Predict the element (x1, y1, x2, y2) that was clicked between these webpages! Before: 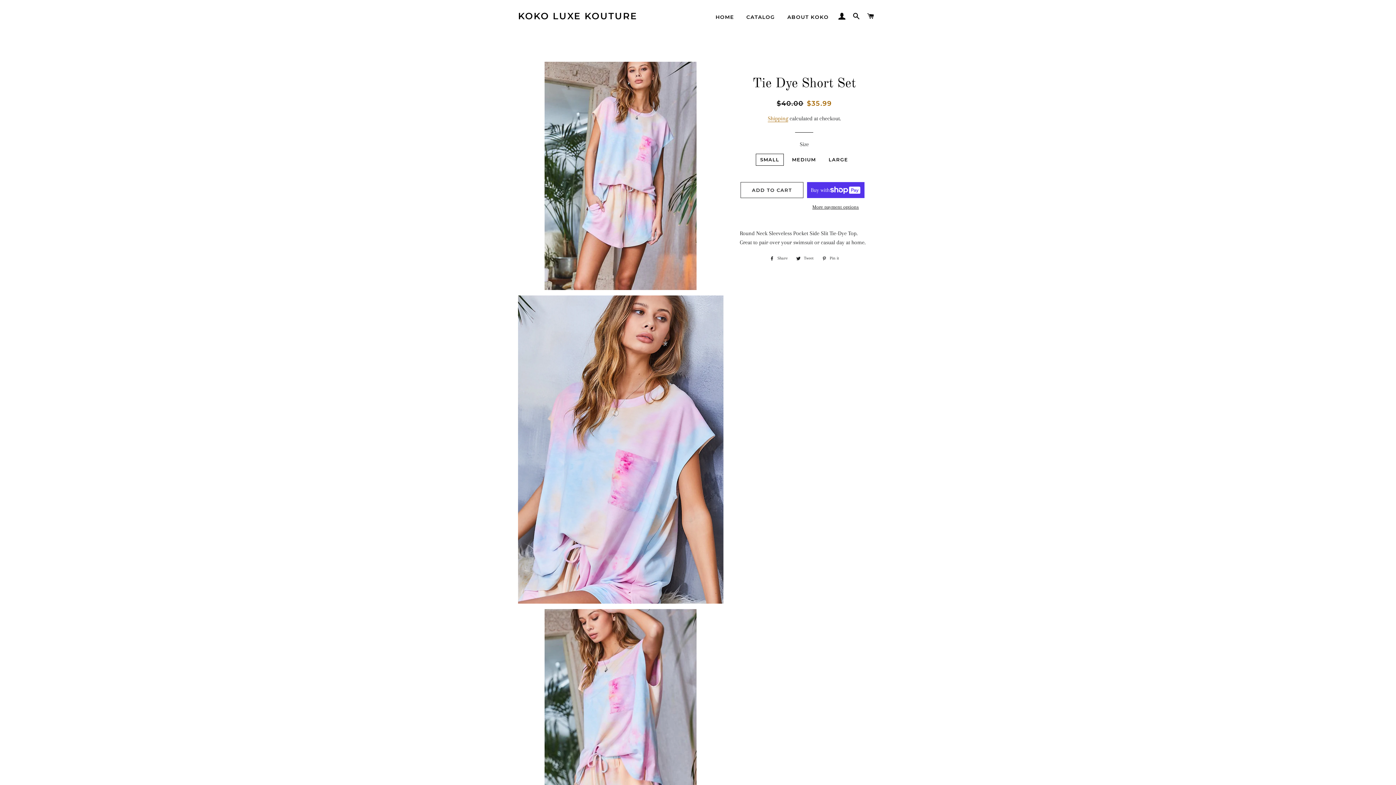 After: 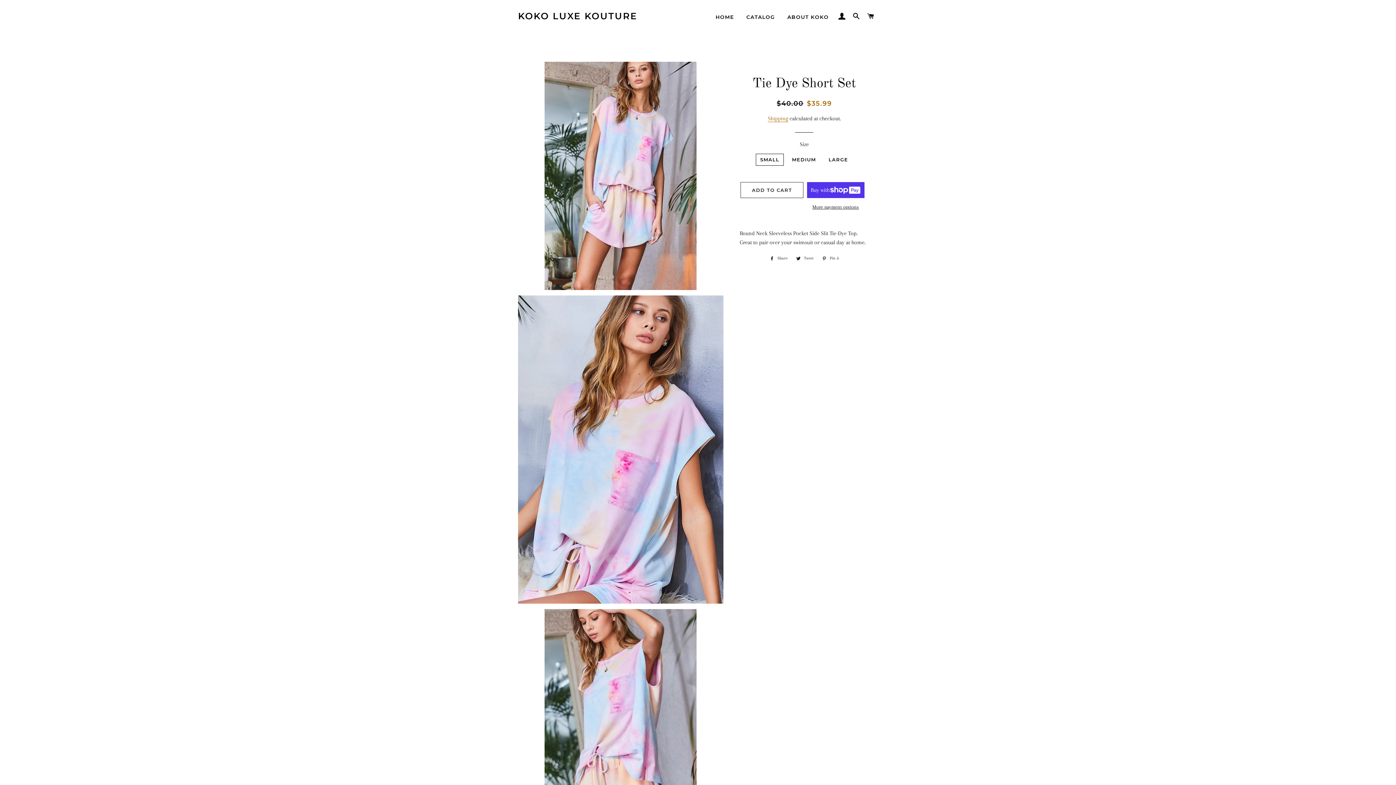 Action: label:  Tweet
Tweet on Twitter bbox: (792, 254, 817, 262)